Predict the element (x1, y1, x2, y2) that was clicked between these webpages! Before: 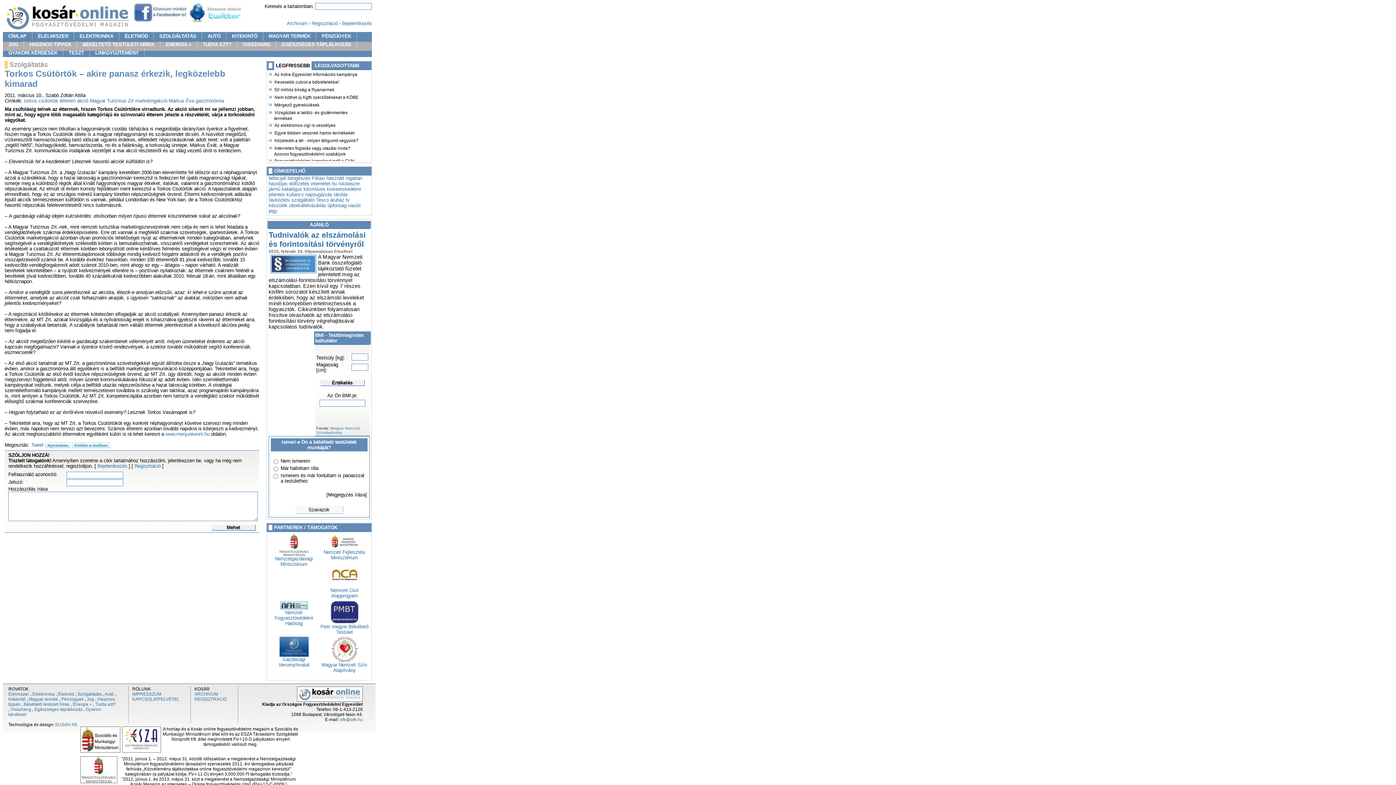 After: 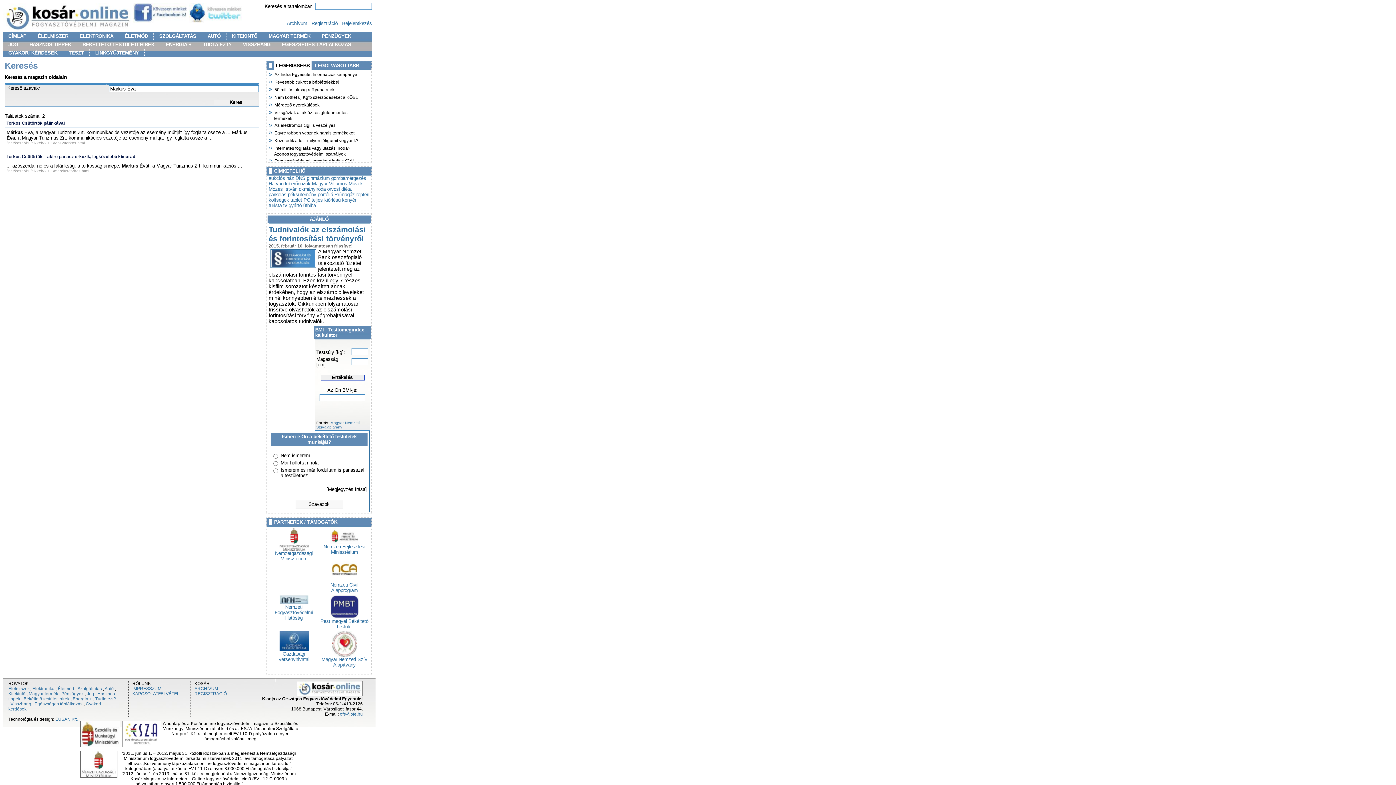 Action: label: Márkus Éva bbox: (168, 98, 194, 103)